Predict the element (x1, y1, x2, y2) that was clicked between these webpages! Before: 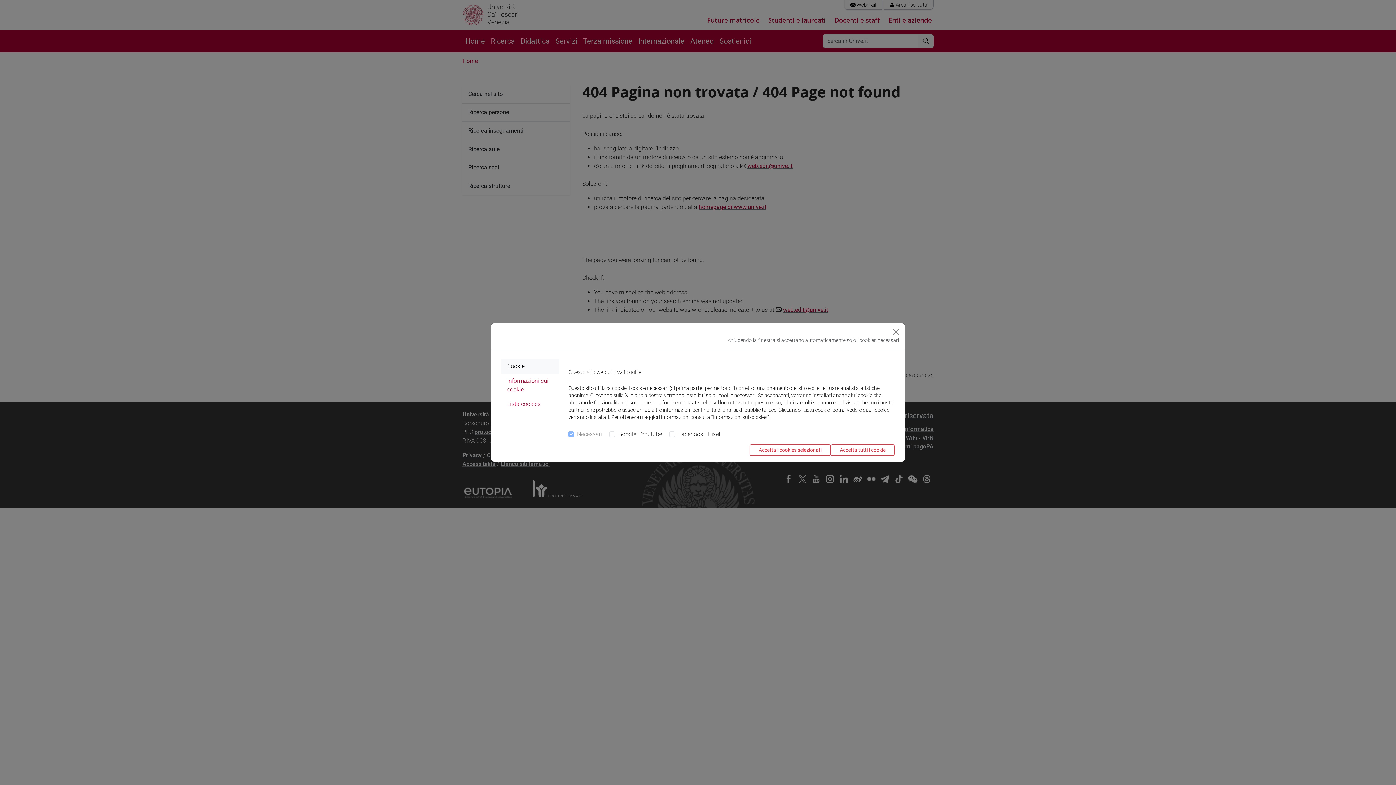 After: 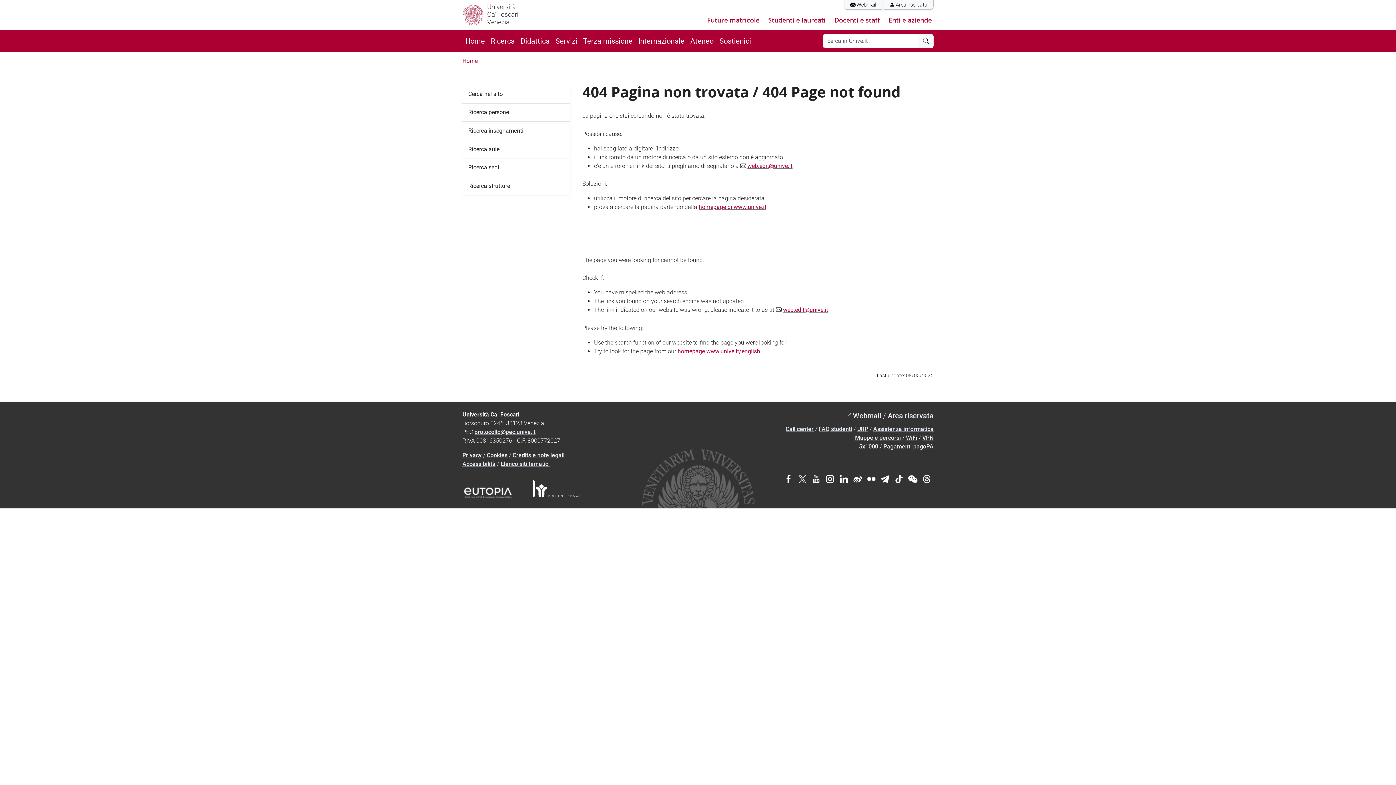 Action: bbox: (749, 444, 830, 456) label: Accetta i cookies selezionati